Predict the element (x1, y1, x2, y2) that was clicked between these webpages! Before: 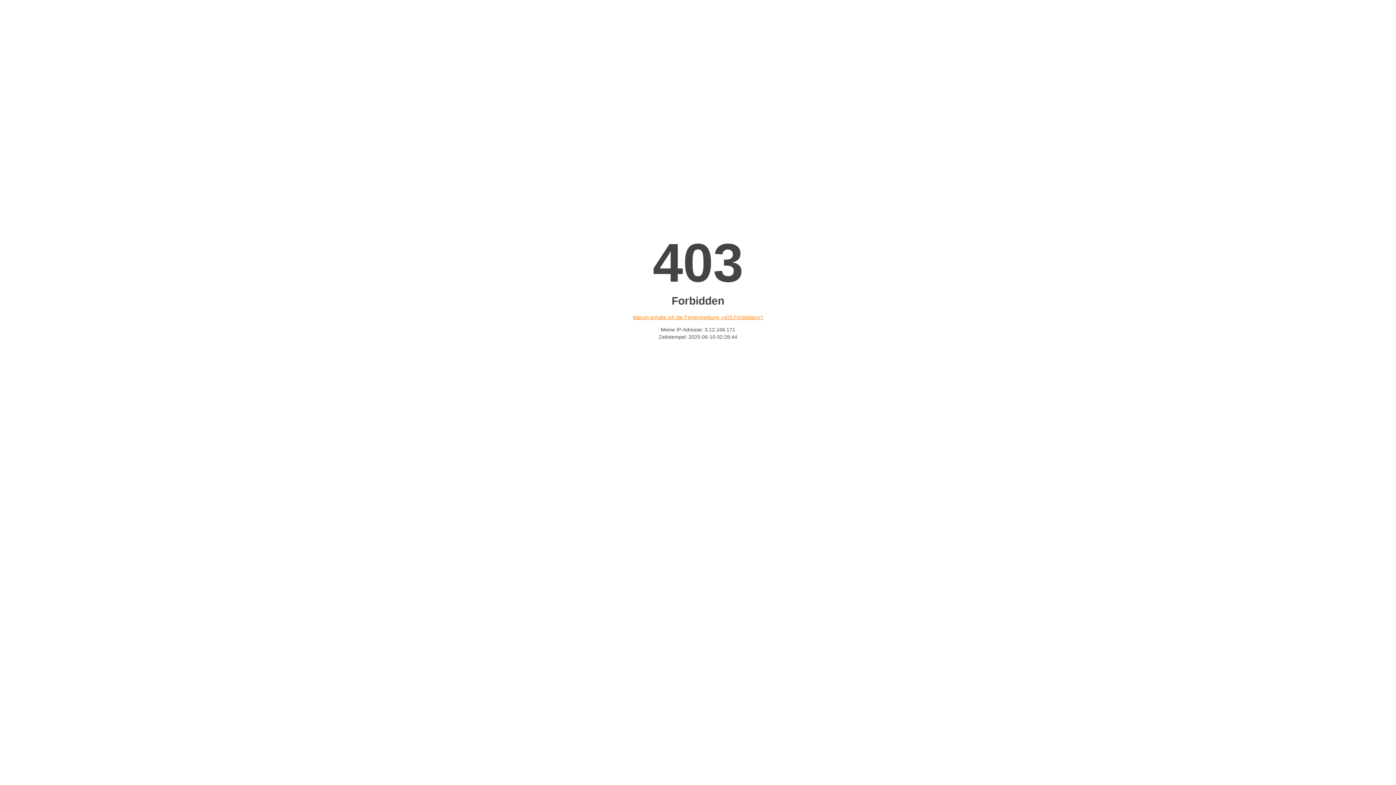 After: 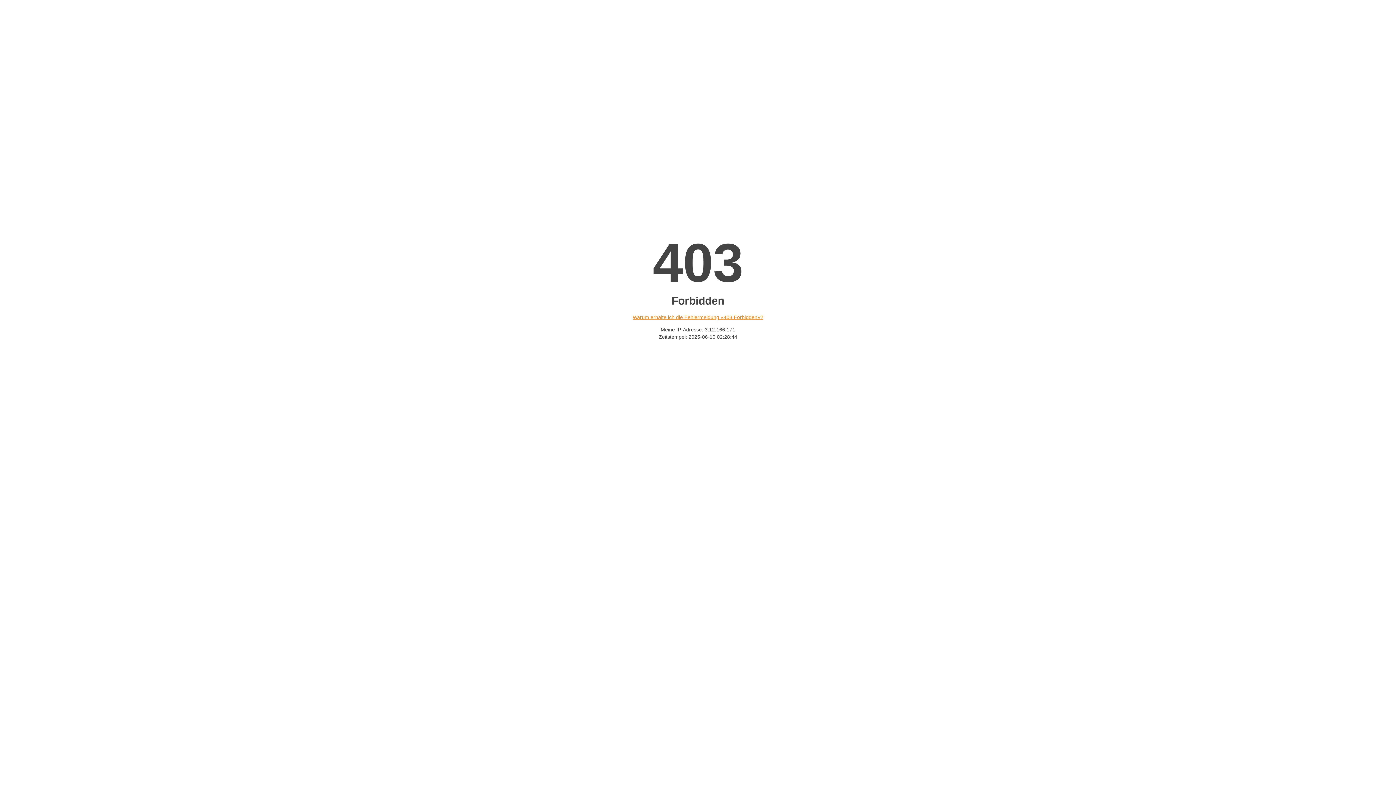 Action: bbox: (632, 314, 763, 320) label: Warum erhalte ich die Fehlermeldung «403 Forbidden»?